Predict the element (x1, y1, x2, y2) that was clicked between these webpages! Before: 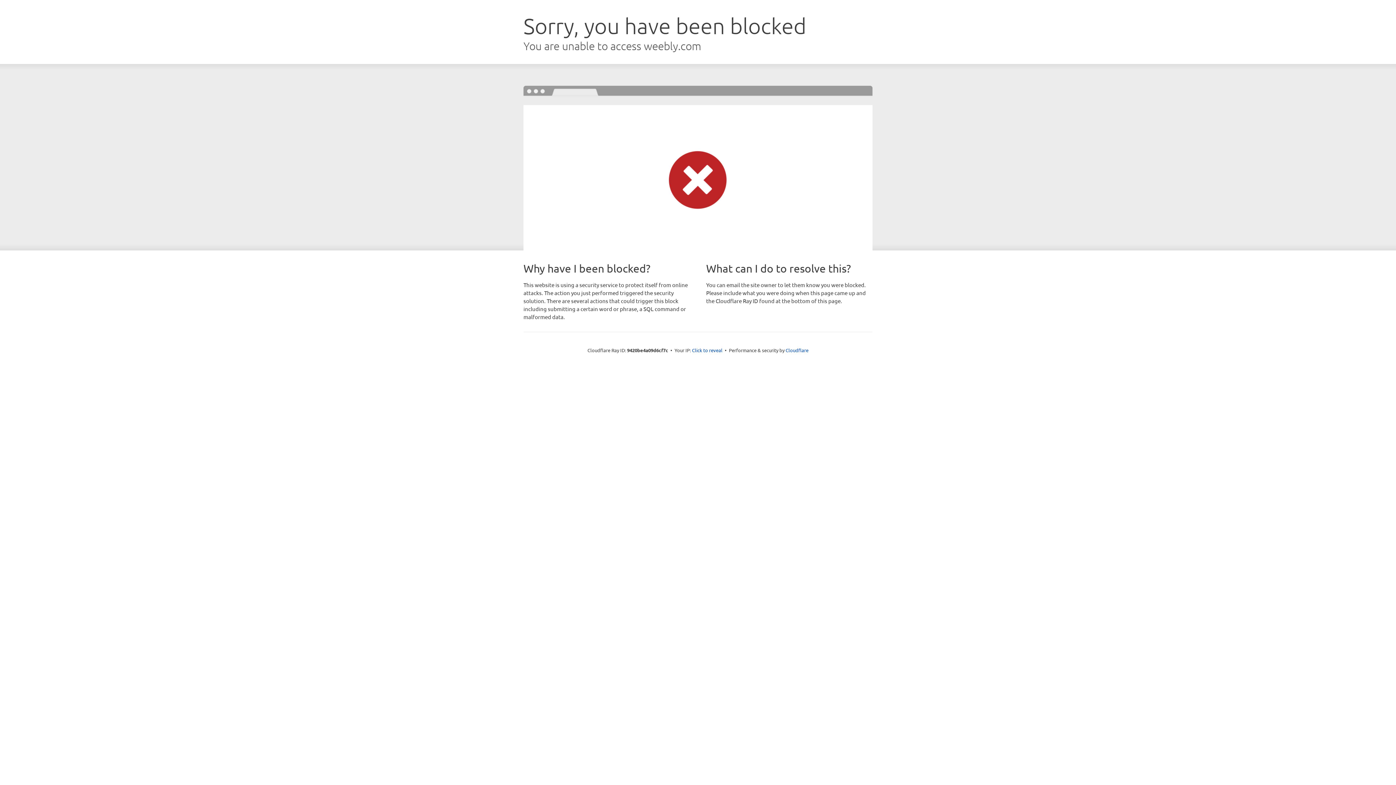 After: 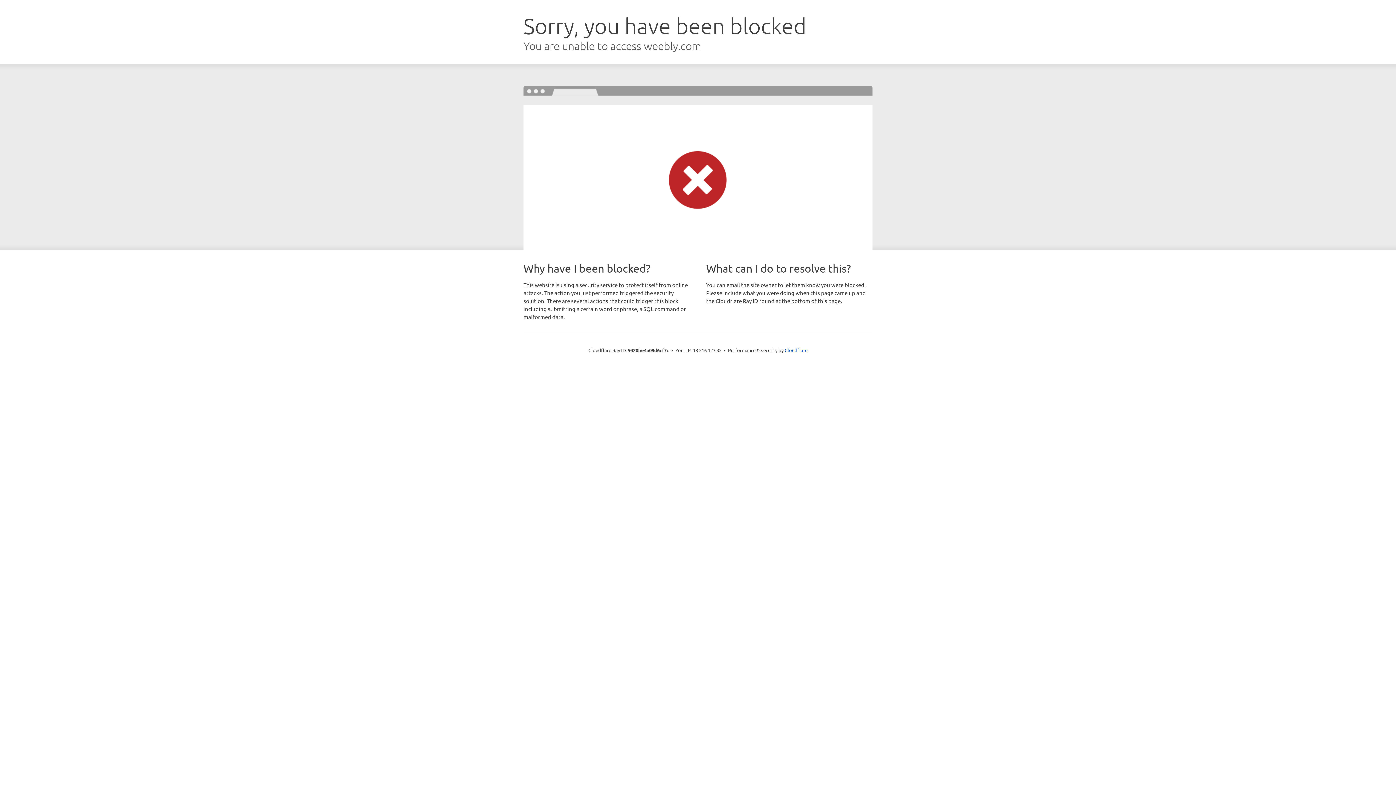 Action: bbox: (692, 346, 722, 353) label: Click to reveal